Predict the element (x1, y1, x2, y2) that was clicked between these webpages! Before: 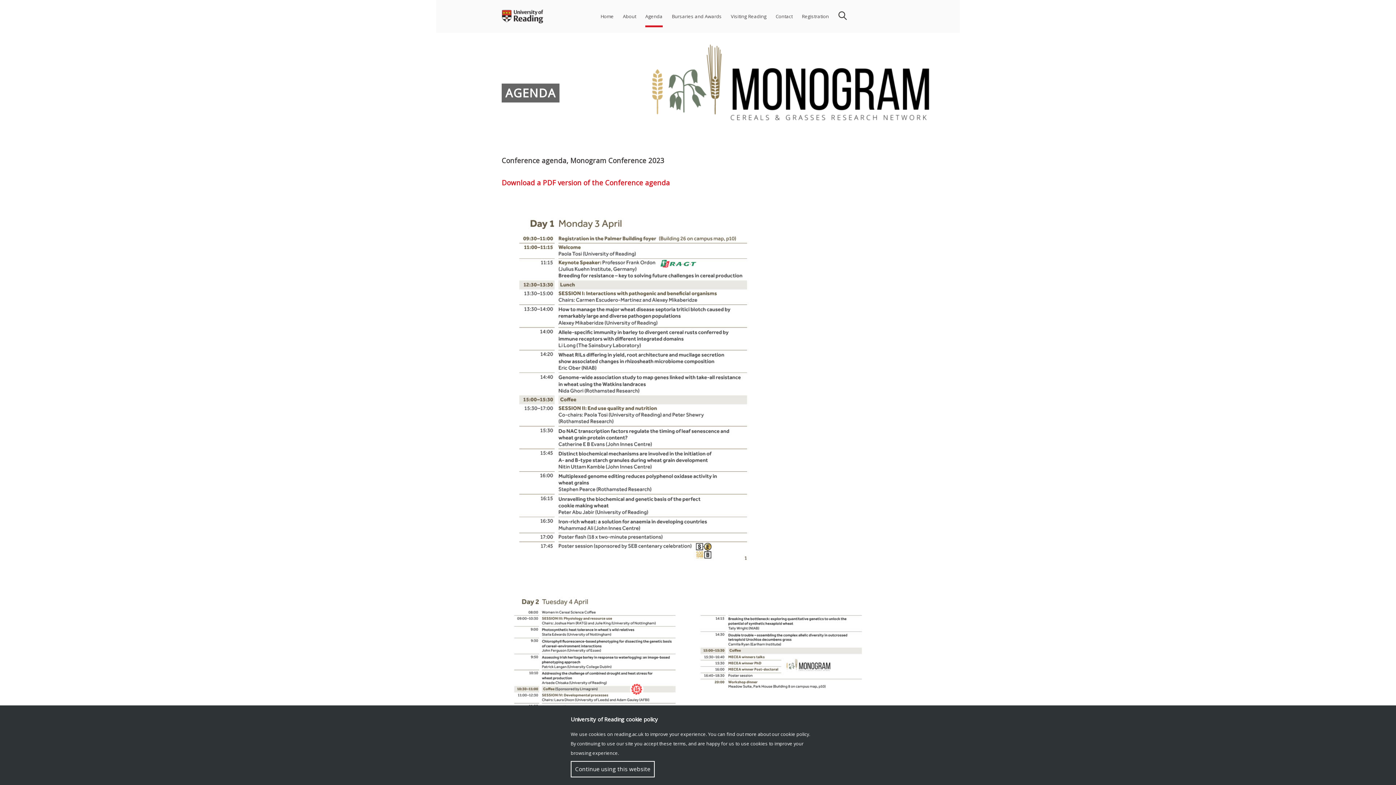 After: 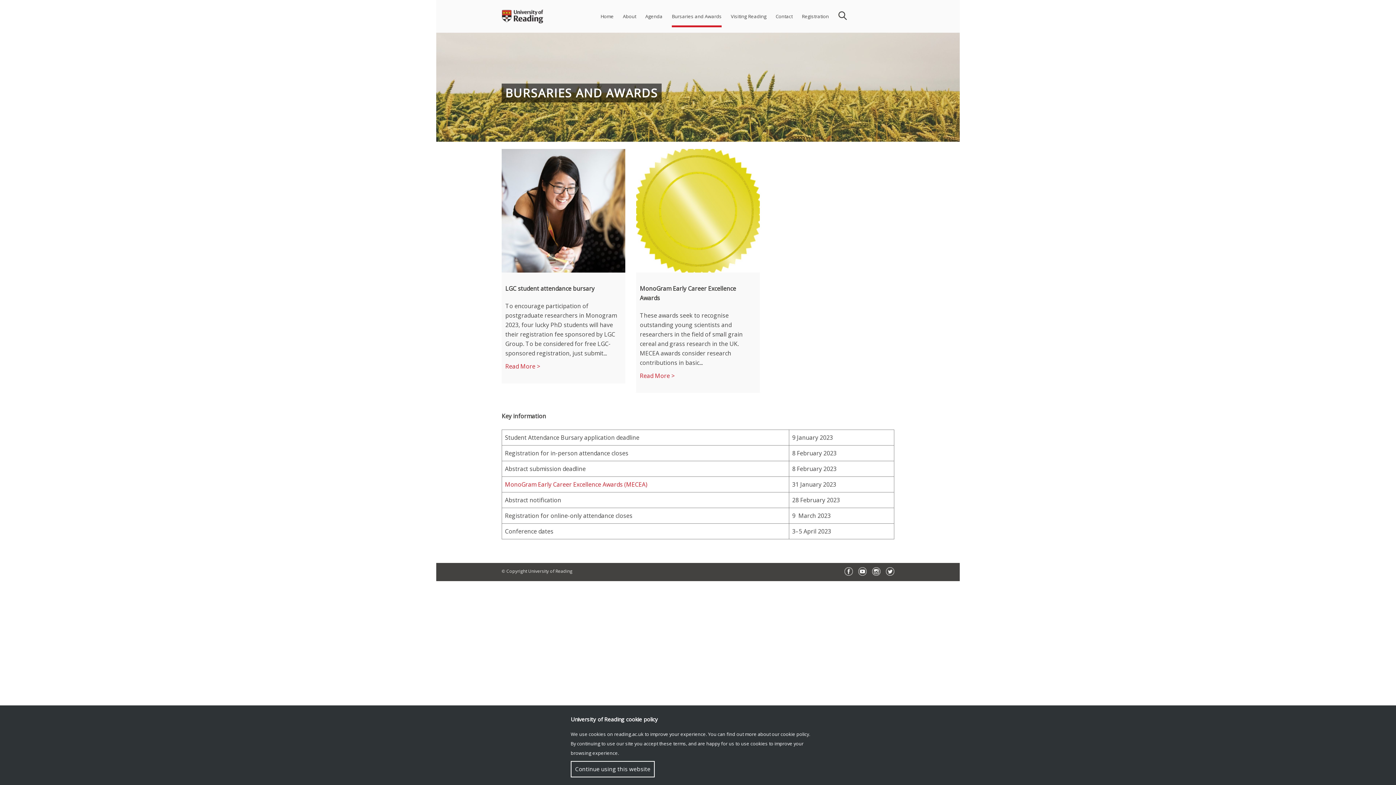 Action: label: Bursaries and Awards bbox: (671, 0, 721, 32)